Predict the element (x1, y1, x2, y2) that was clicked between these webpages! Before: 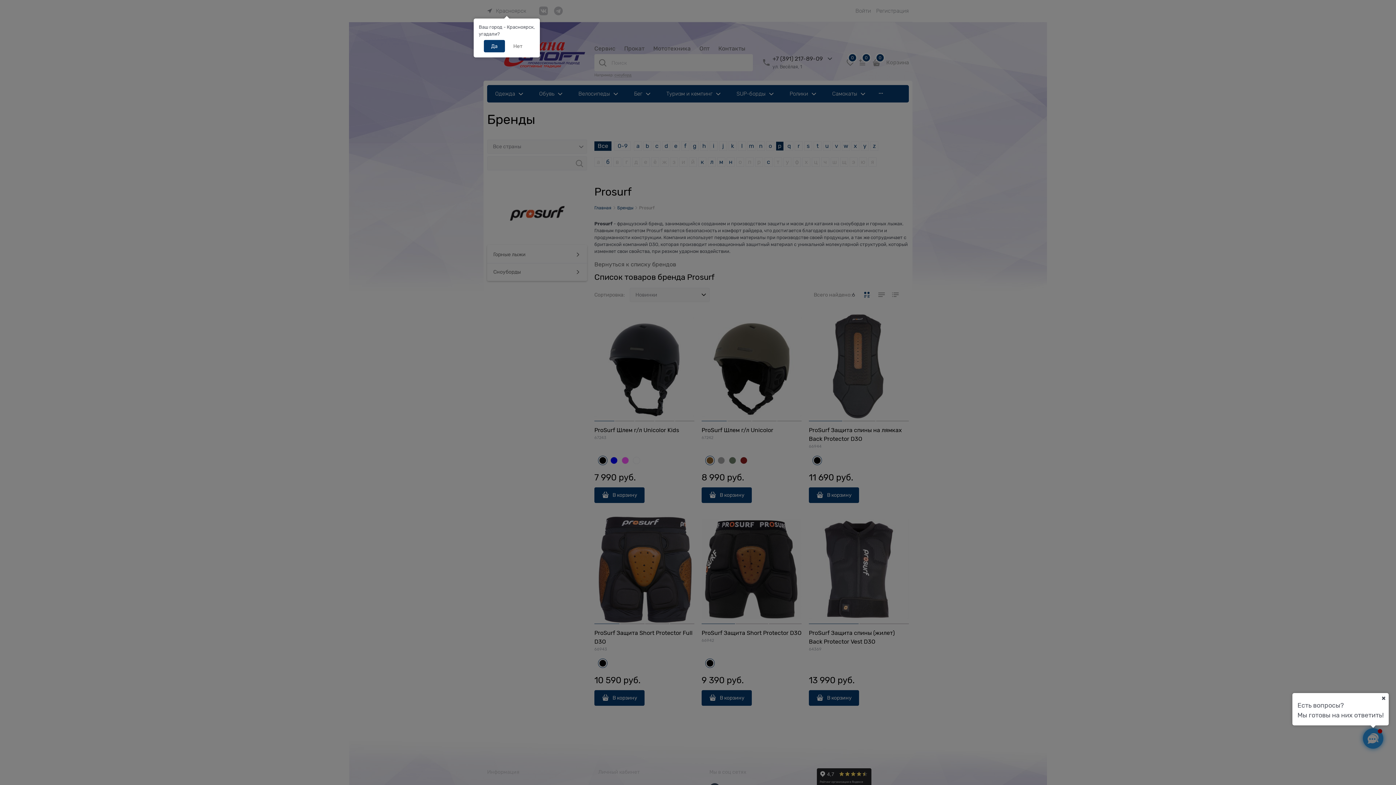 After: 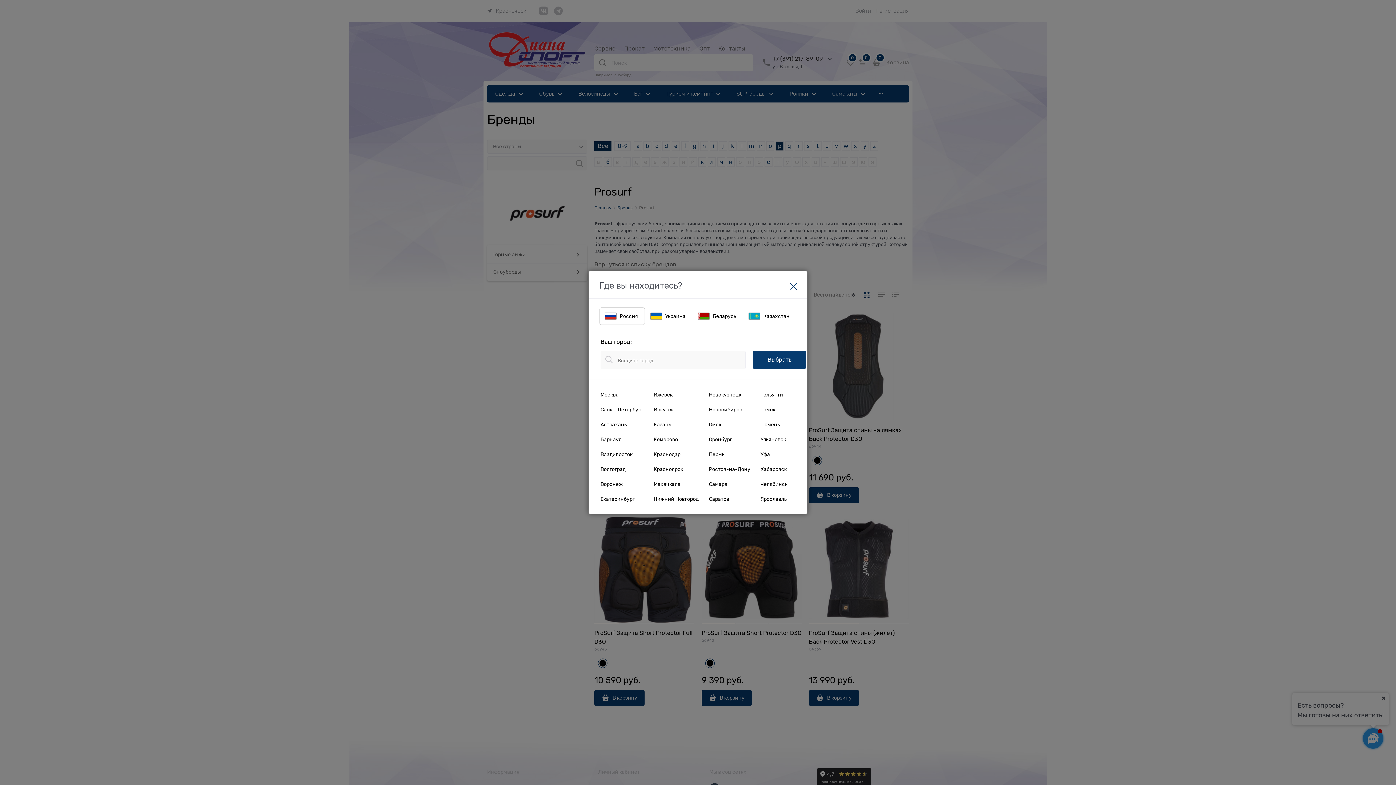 Action: bbox: (506, 40, 529, 52) label: Нет